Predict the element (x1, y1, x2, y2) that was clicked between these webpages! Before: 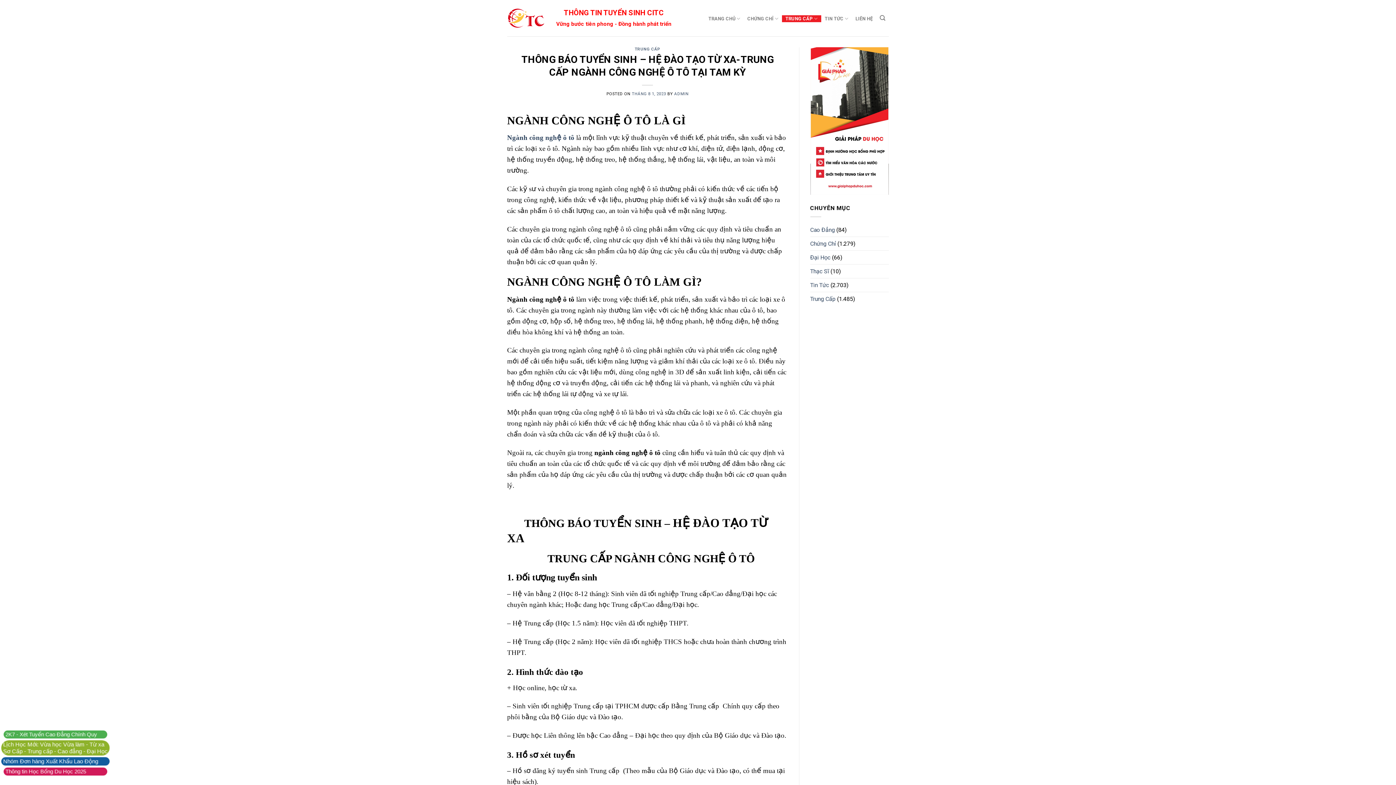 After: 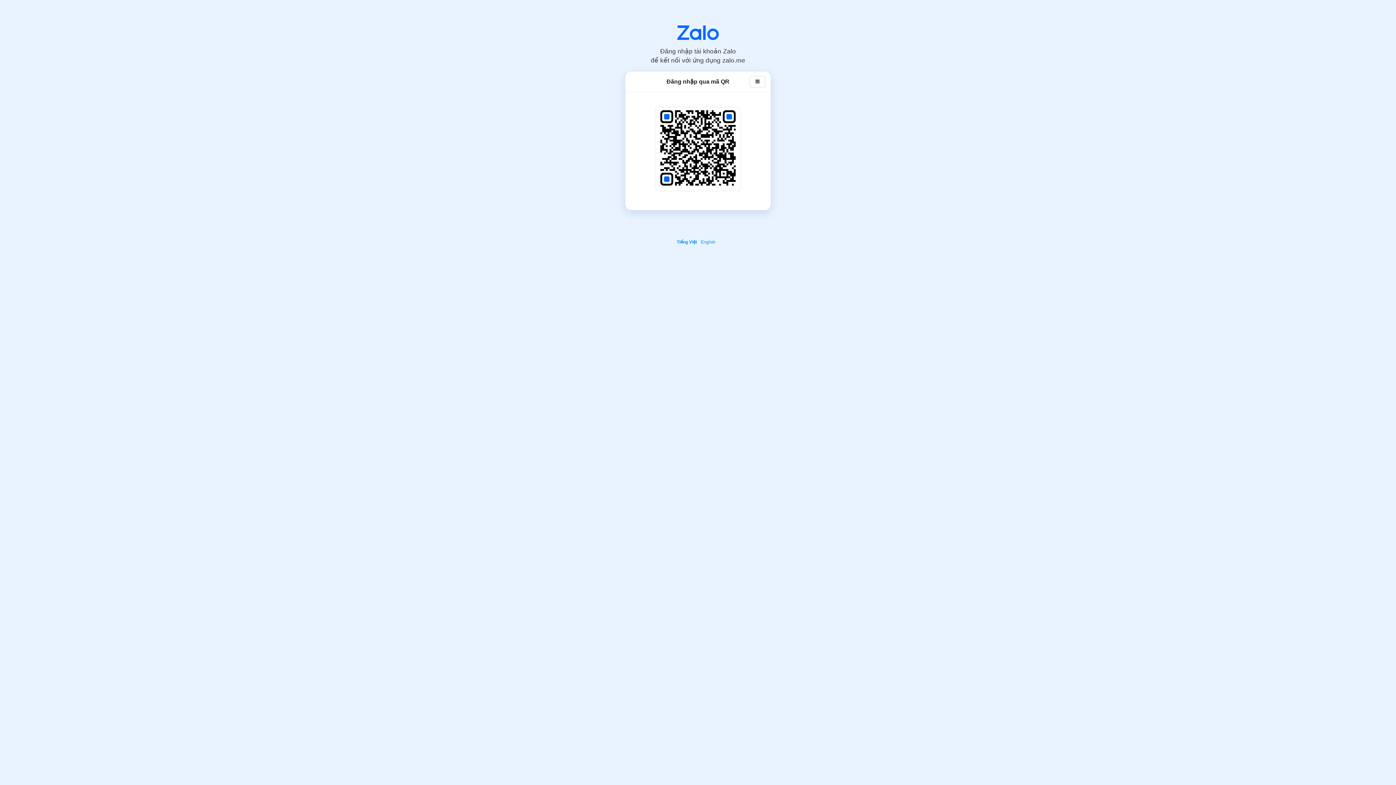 Action: label: Thông tin Học Bổng Du Học 2025 bbox: (3, 768, 107, 776)